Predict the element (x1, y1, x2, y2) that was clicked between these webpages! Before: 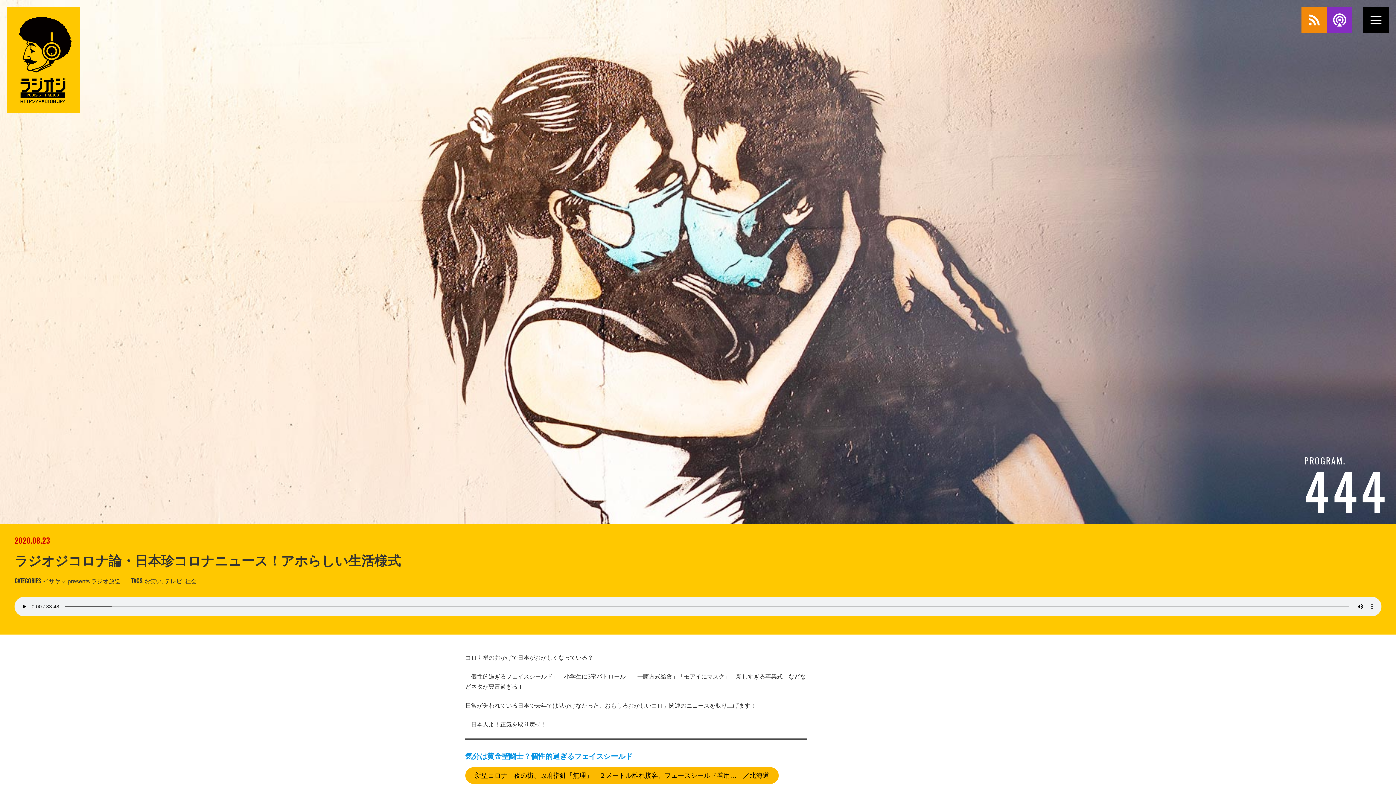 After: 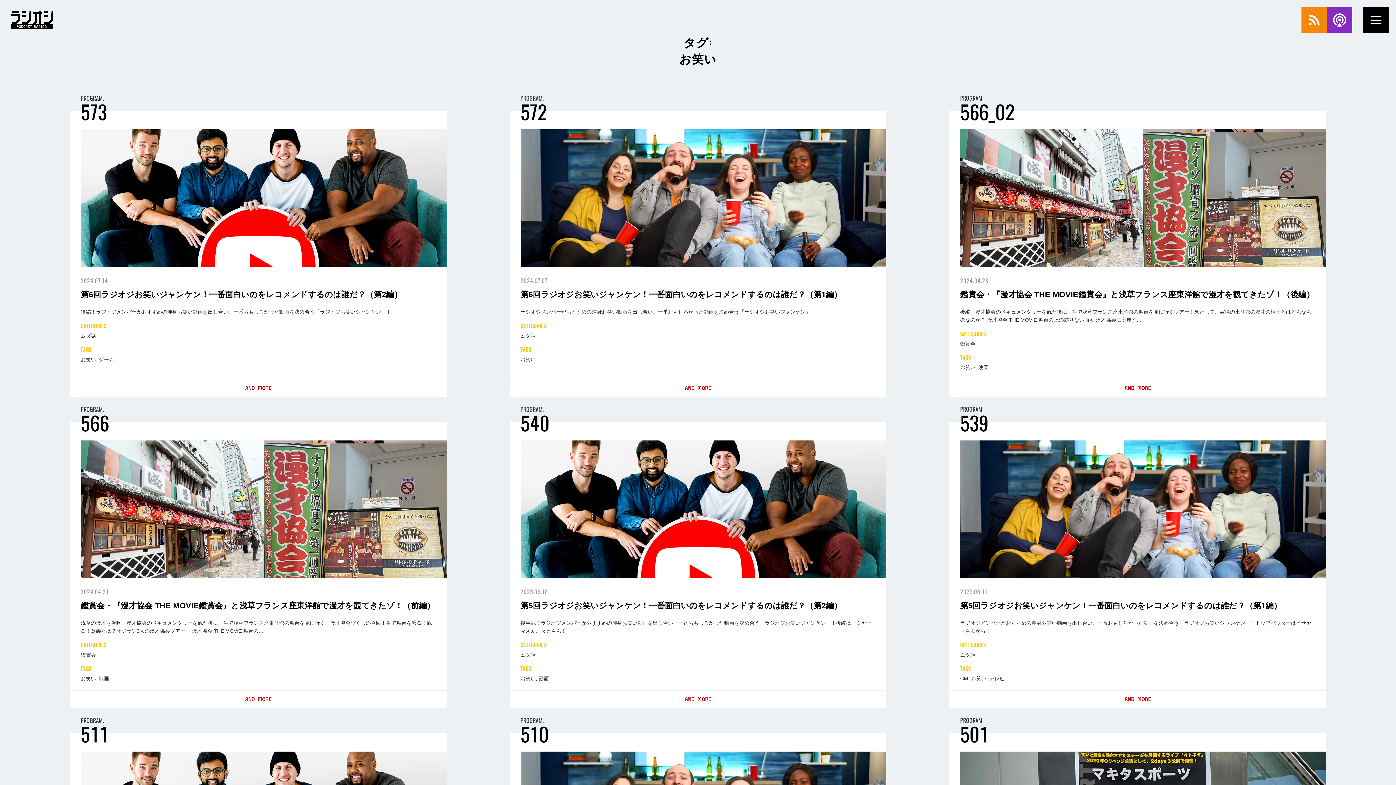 Action: label: お笑い bbox: (144, 577, 161, 586)